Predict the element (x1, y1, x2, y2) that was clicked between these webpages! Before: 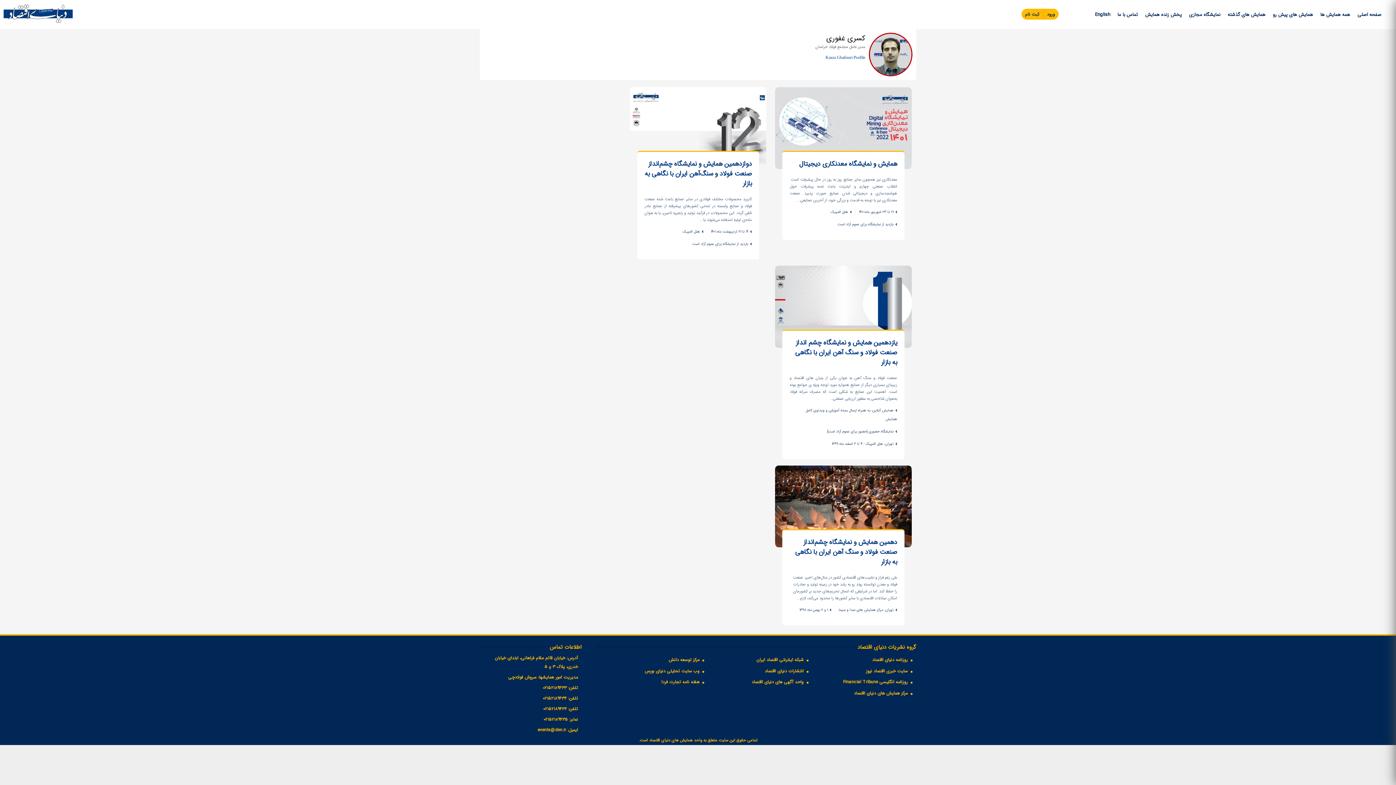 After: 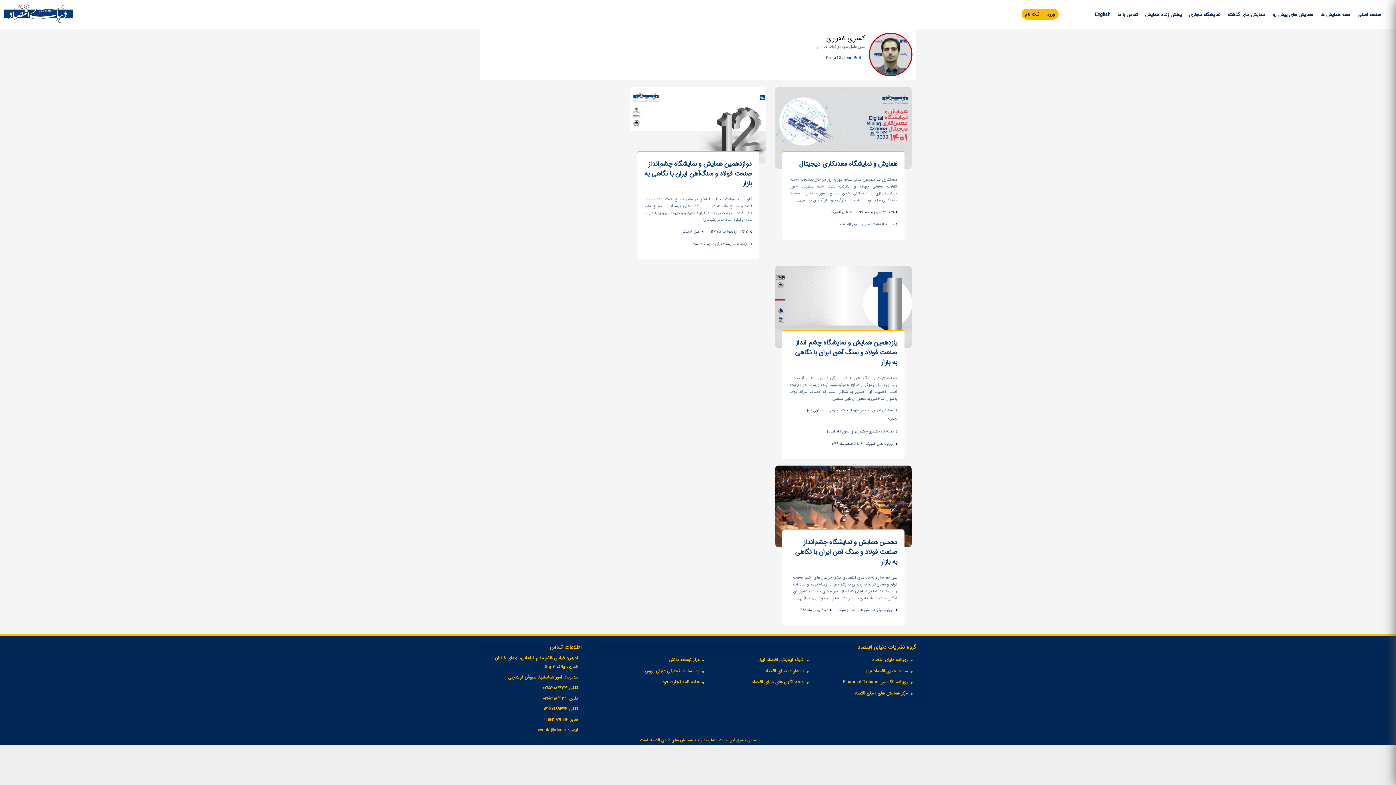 Action: label: 02152189433 bbox: (542, 684, 566, 691)